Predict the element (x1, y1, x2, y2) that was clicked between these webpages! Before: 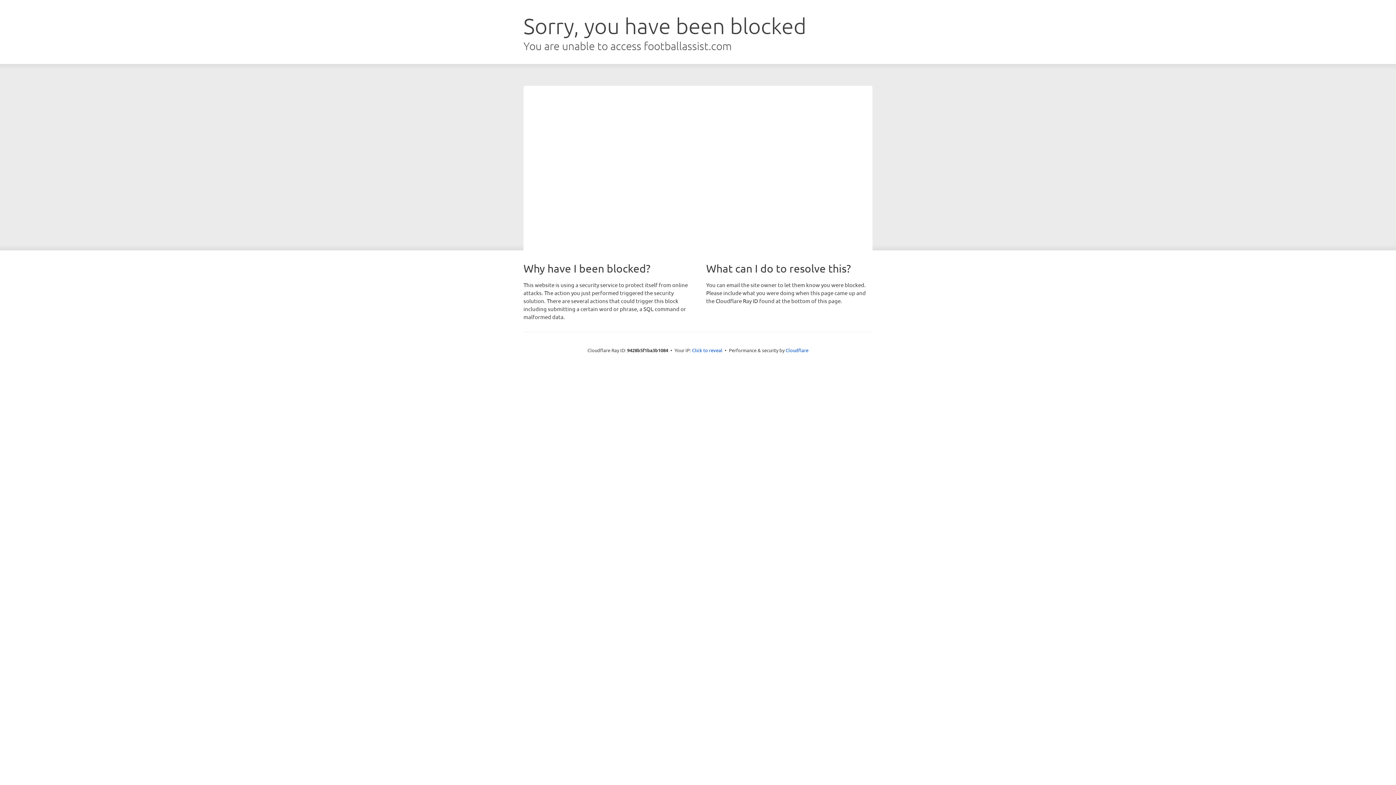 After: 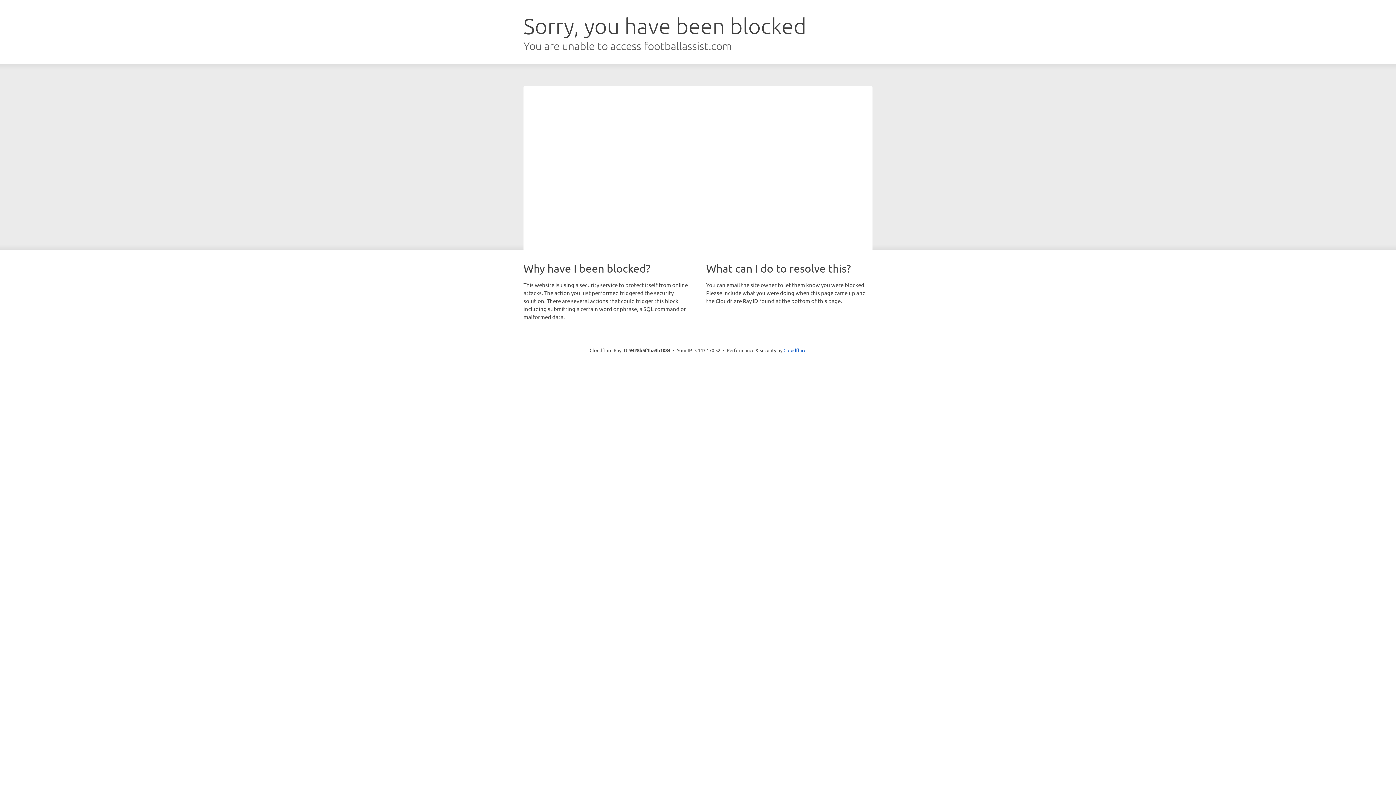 Action: bbox: (692, 346, 722, 353) label: Click to reveal